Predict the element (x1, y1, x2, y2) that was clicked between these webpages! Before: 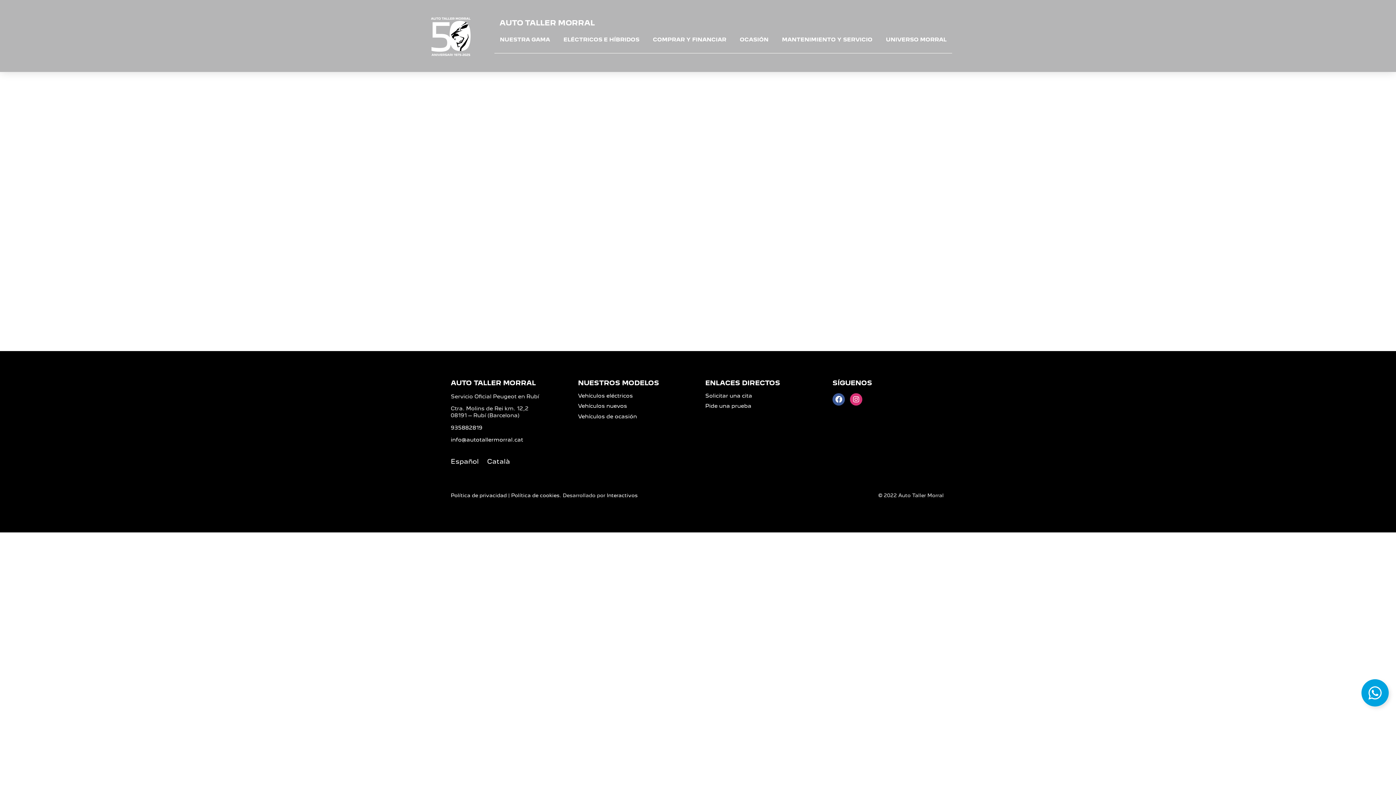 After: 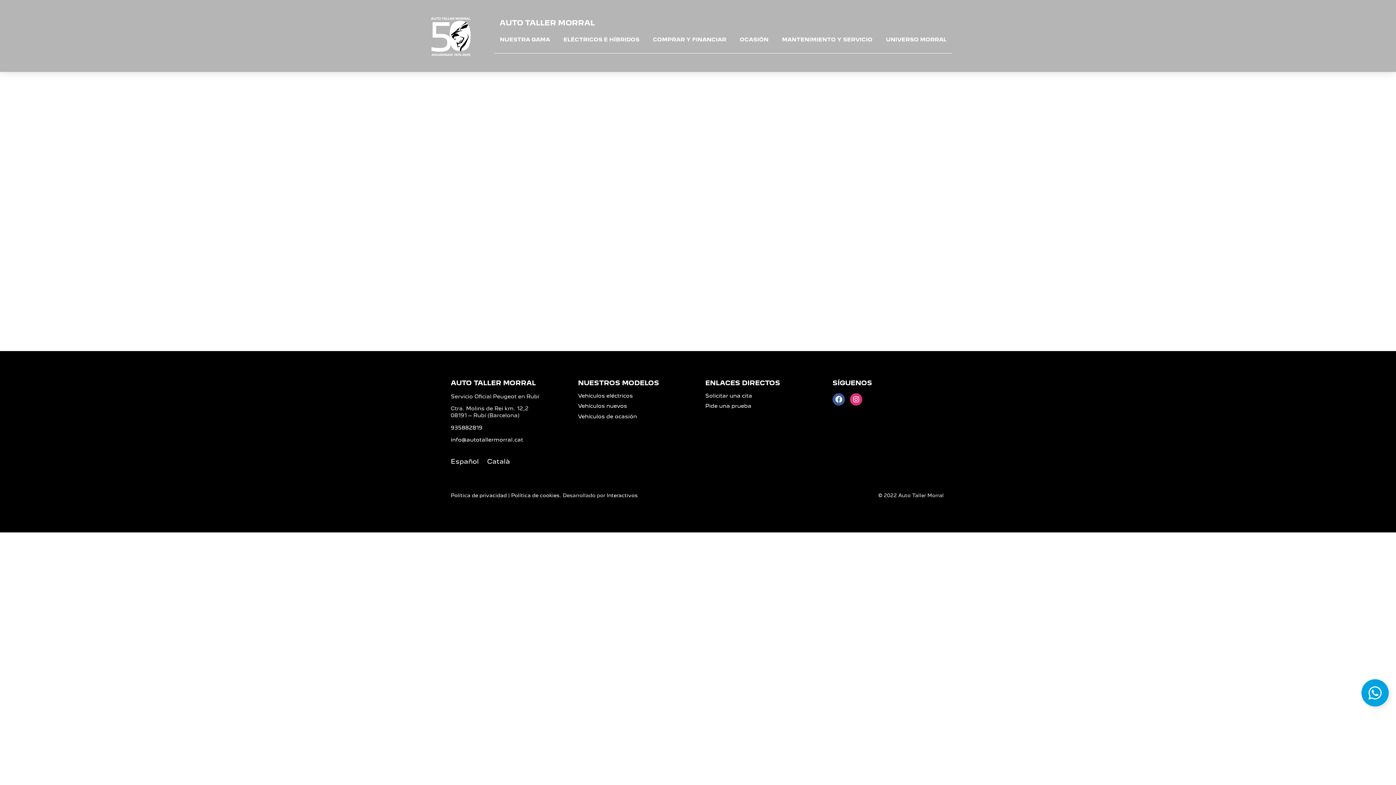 Action: label: Català bbox: (487, 456, 510, 467)